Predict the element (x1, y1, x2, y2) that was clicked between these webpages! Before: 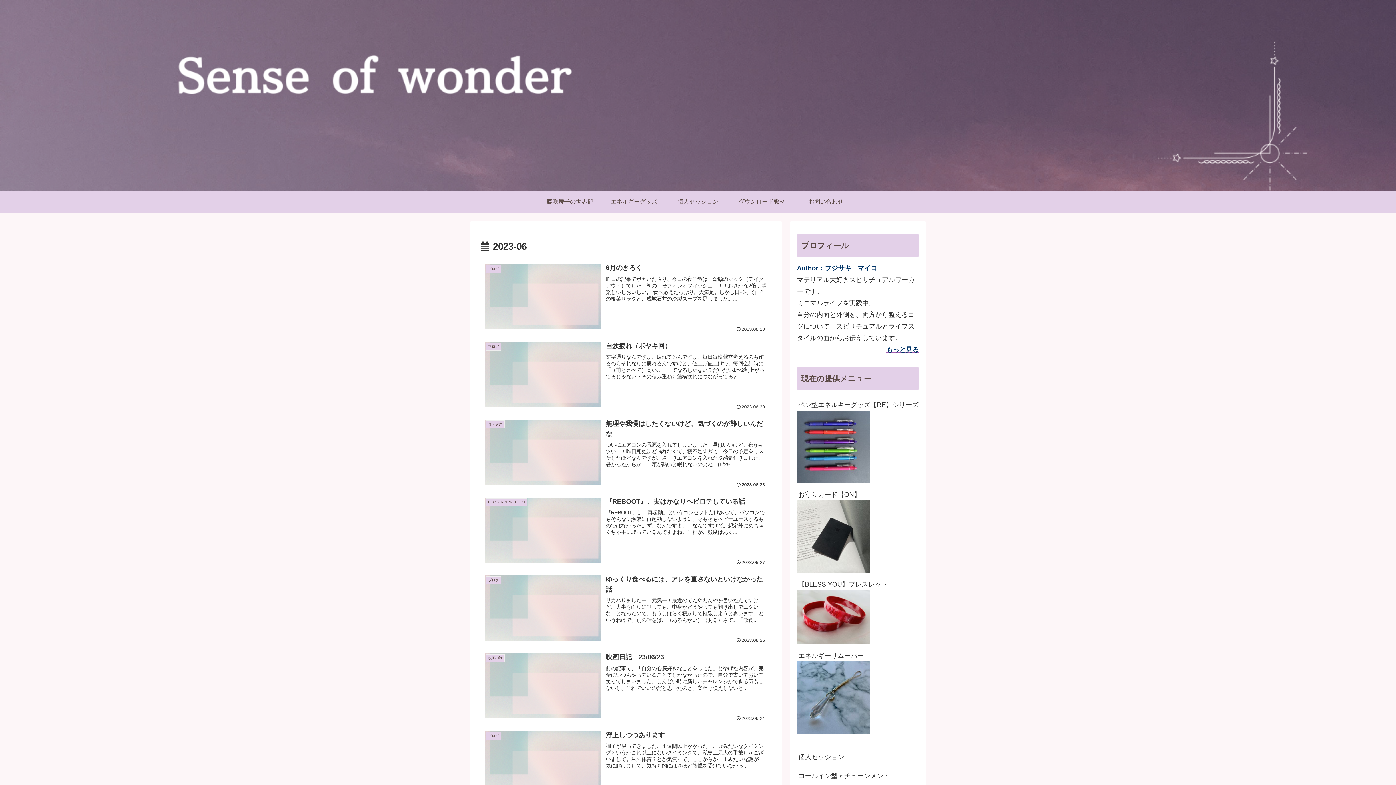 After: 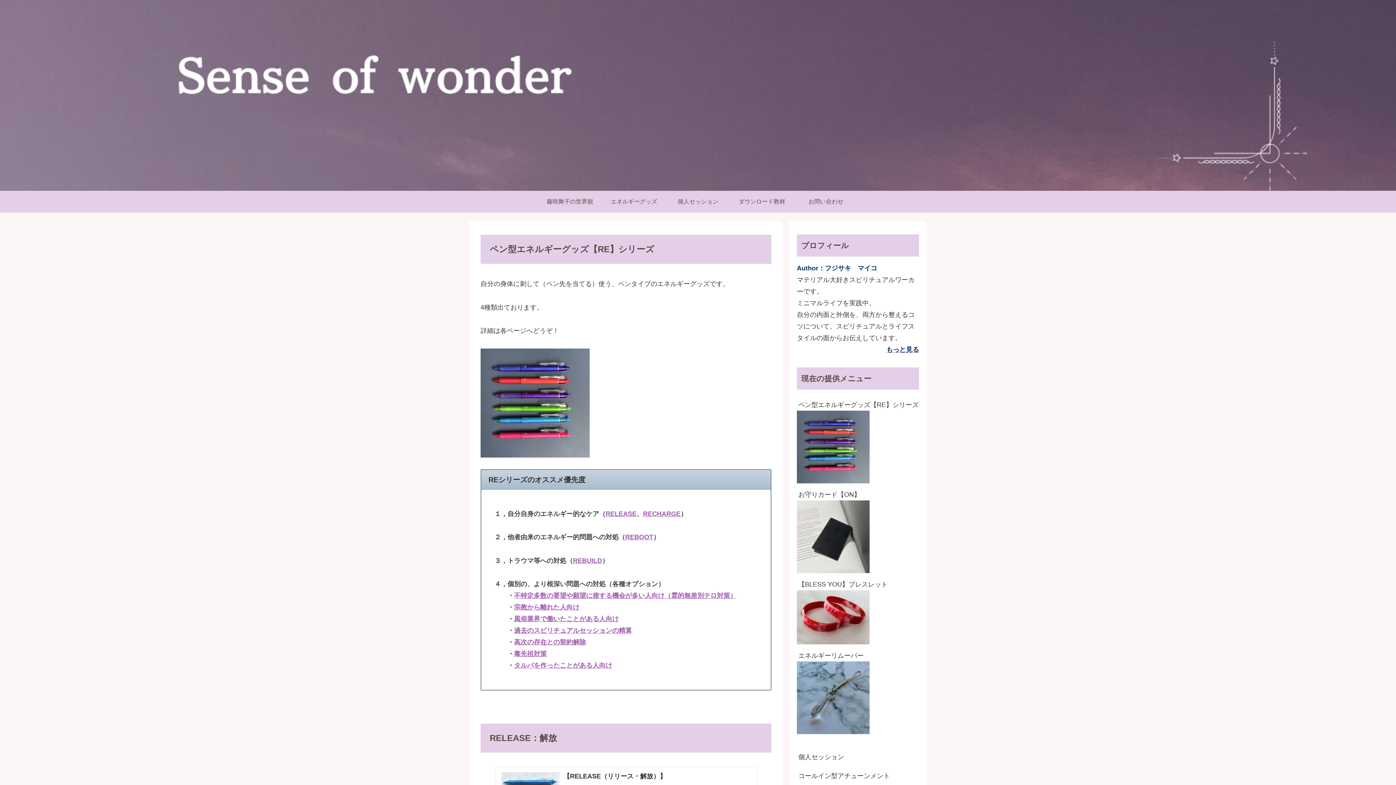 Action: bbox: (797, 445, 869, 453)